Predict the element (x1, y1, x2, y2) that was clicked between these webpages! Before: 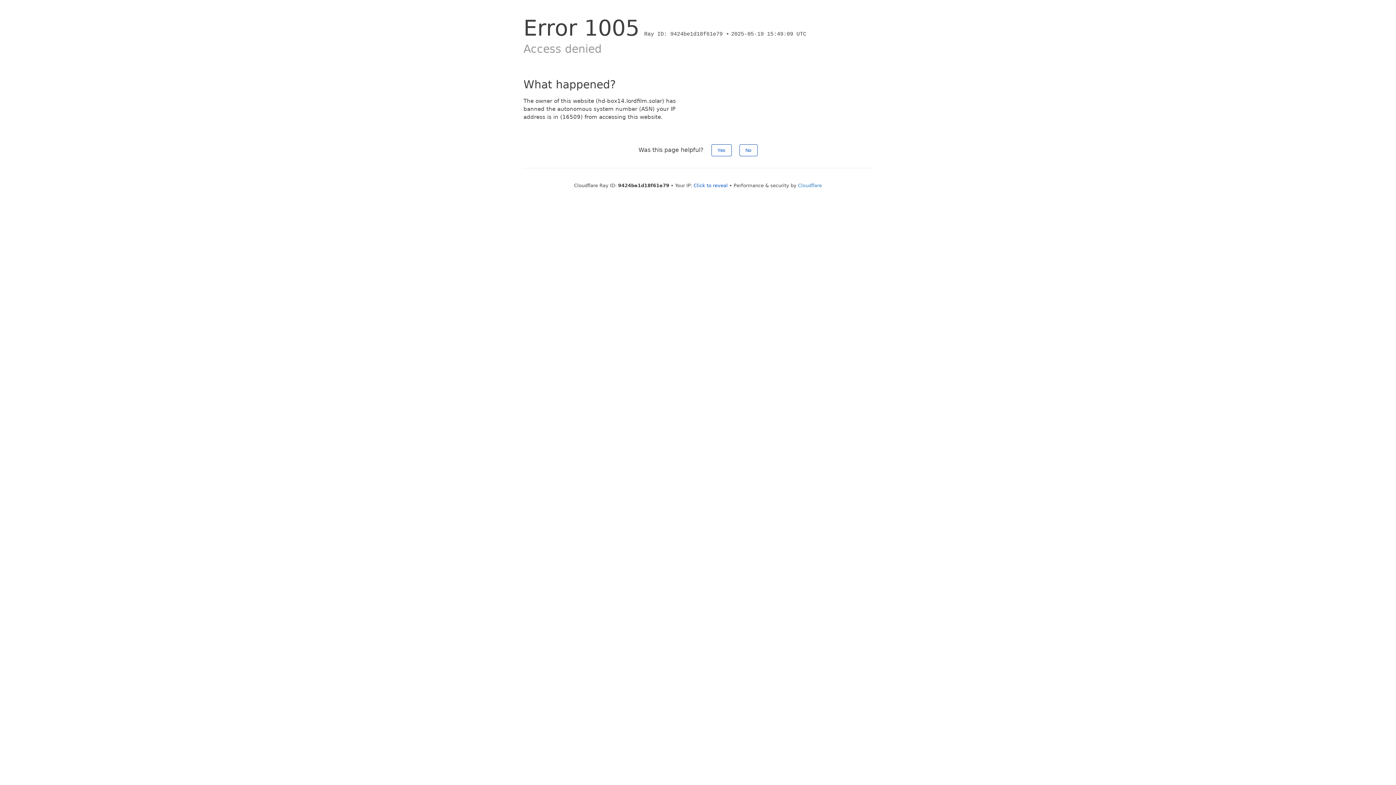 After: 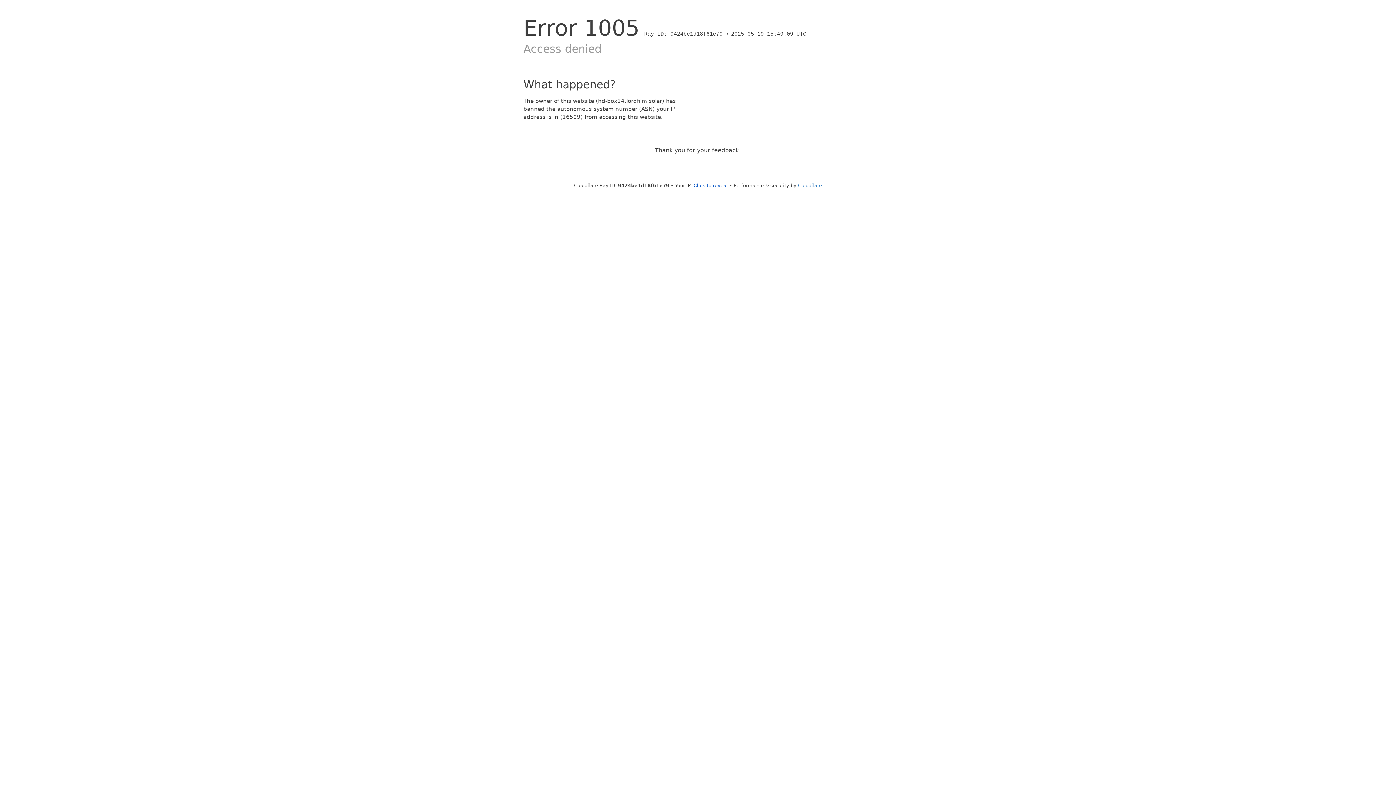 Action: bbox: (711, 144, 731, 156) label: Yes